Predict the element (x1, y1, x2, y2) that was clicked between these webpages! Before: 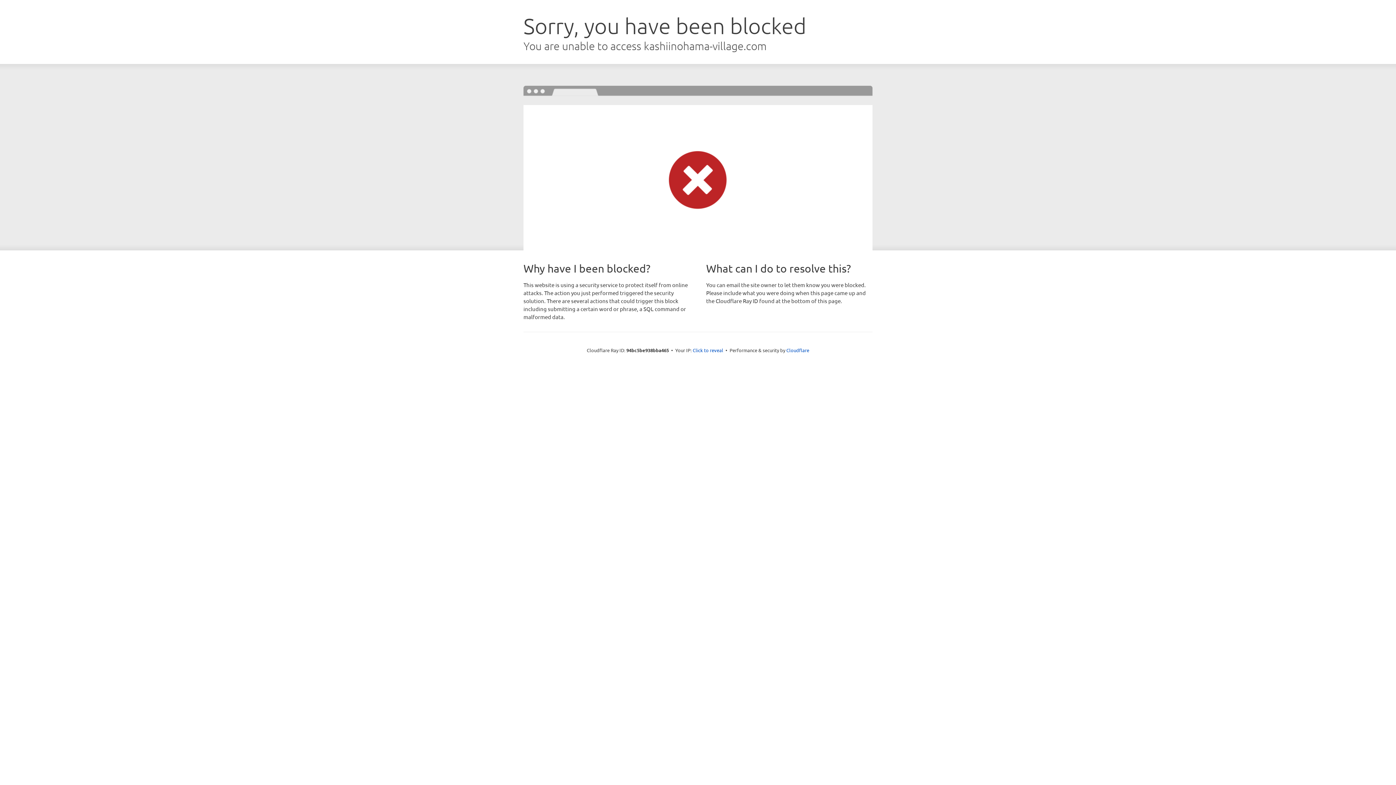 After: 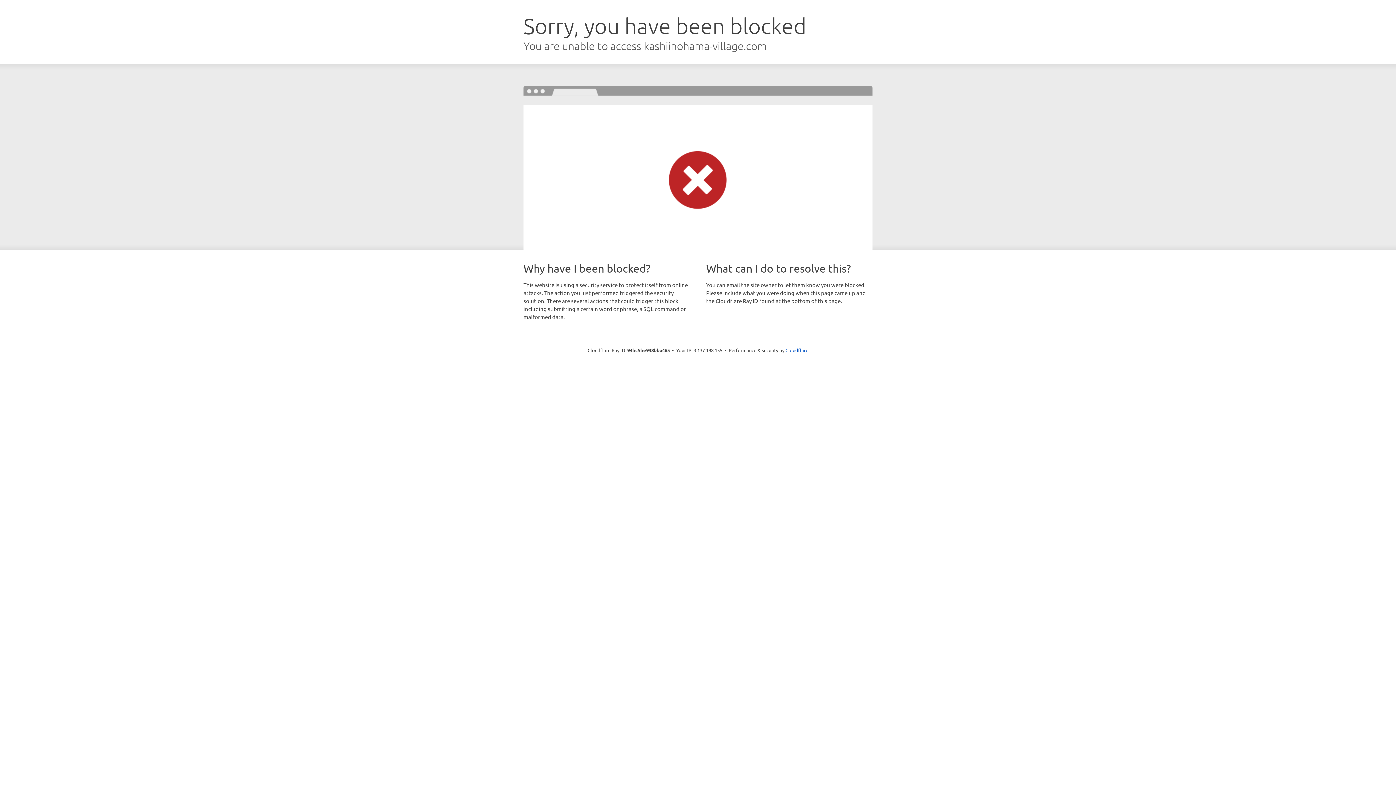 Action: label: Click to reveal bbox: (692, 346, 723, 353)